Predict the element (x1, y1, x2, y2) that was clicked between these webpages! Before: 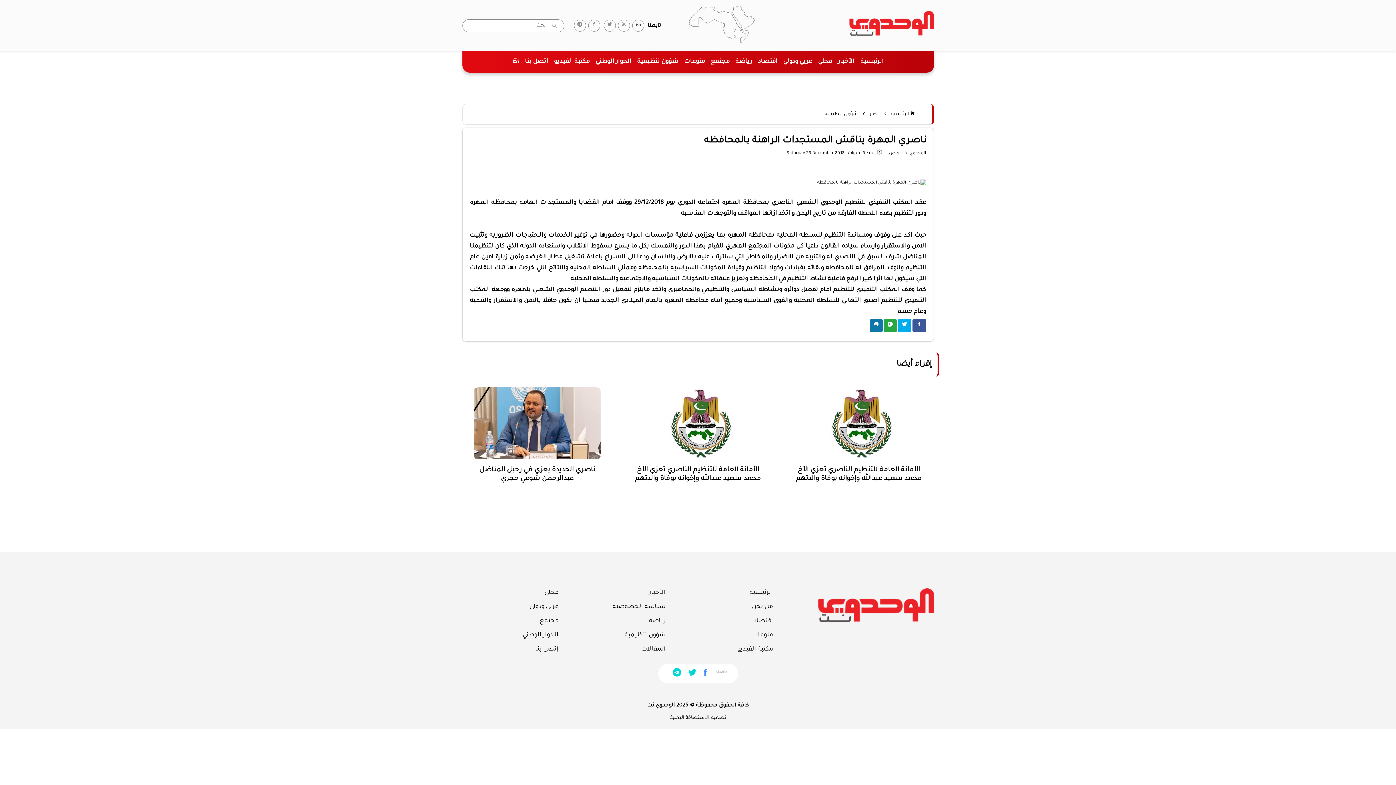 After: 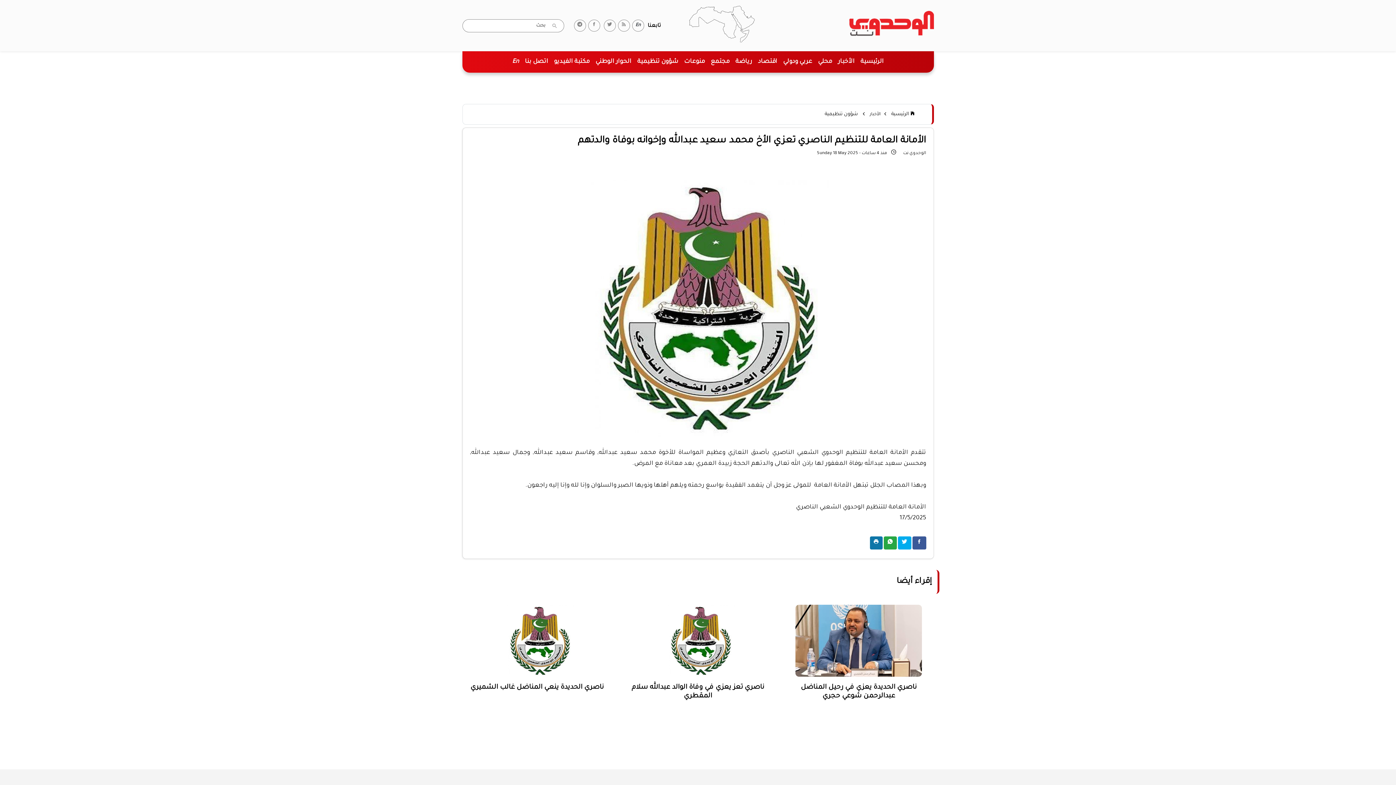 Action: bbox: (634, 387, 761, 459)